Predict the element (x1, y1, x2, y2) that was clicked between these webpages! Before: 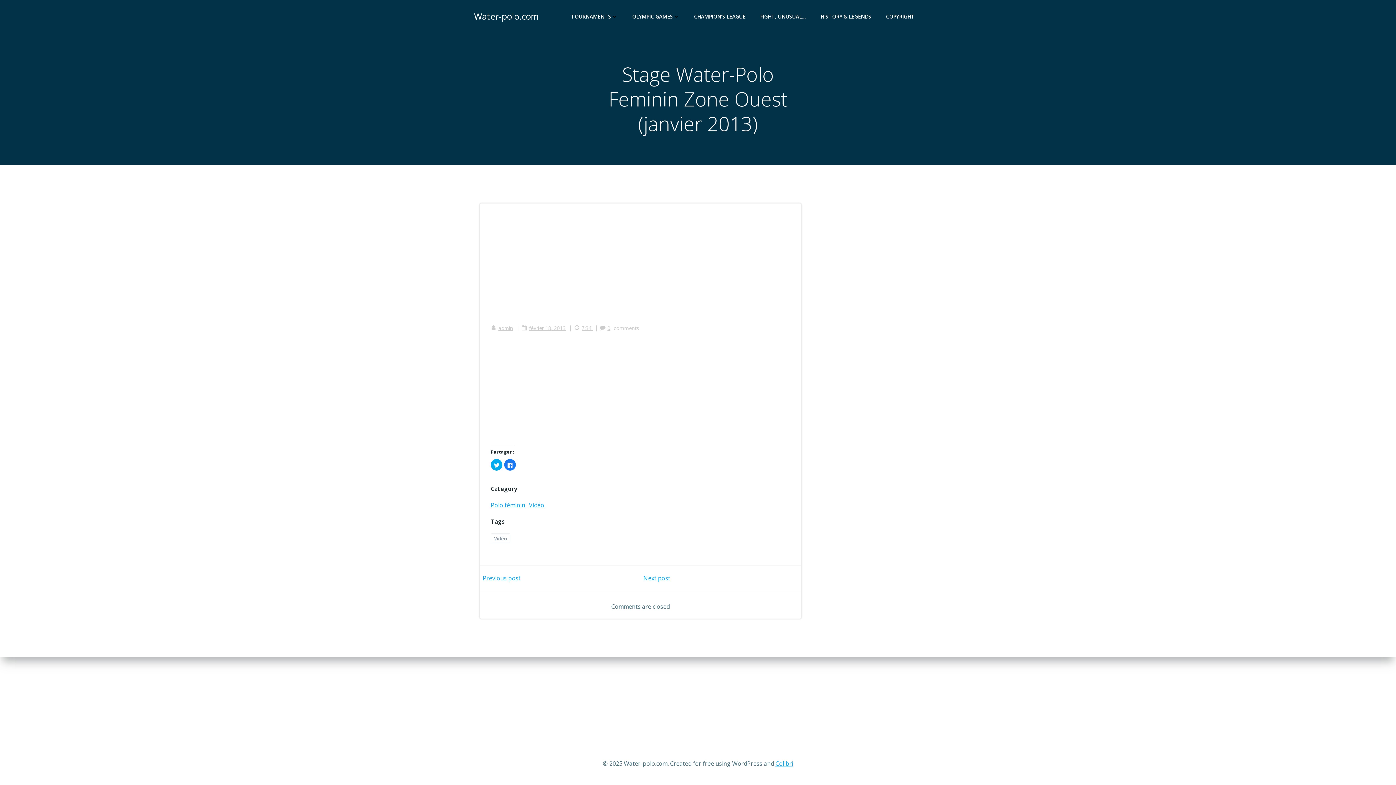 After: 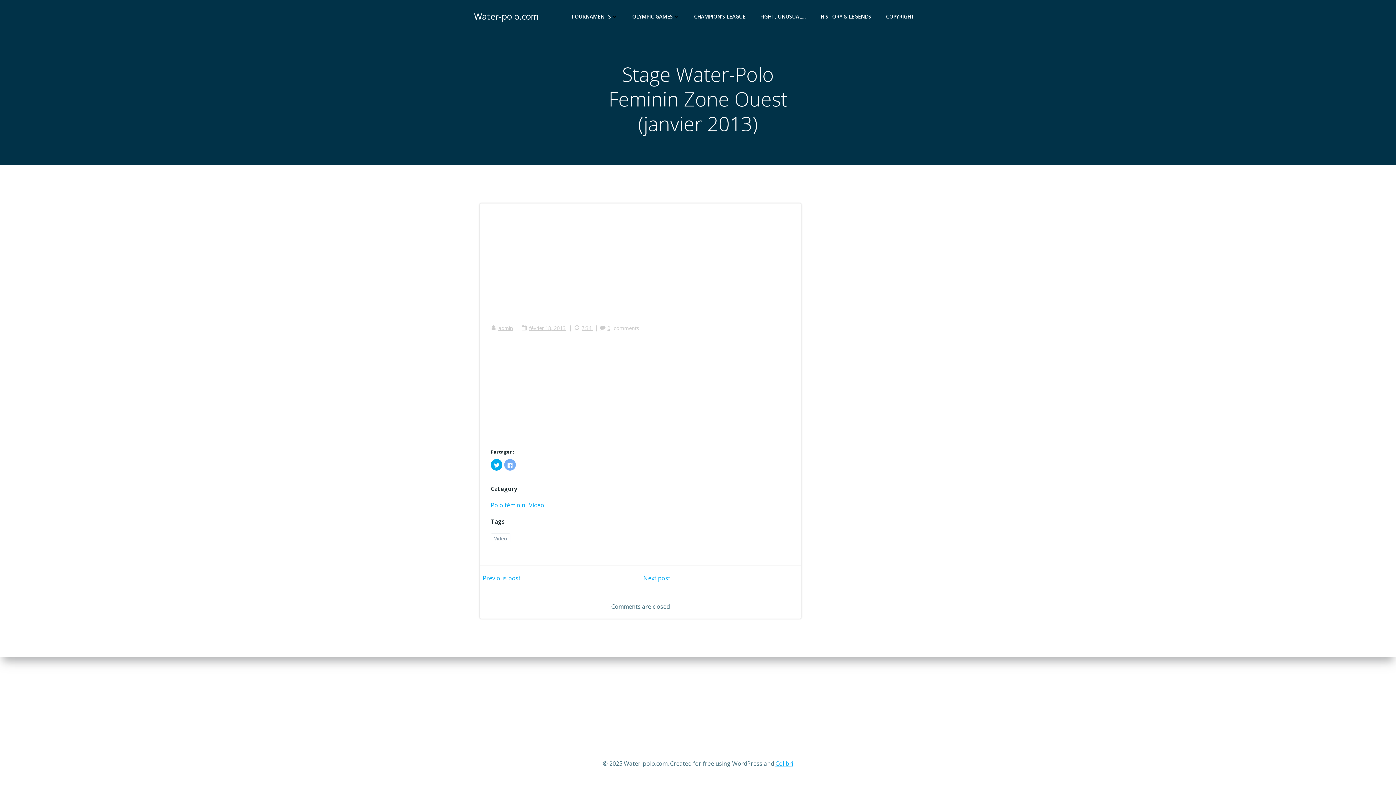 Action: label: Cliquez pour partager sur Facebook(ouvre dans une nouvelle fenêtre) bbox: (504, 459, 516, 470)